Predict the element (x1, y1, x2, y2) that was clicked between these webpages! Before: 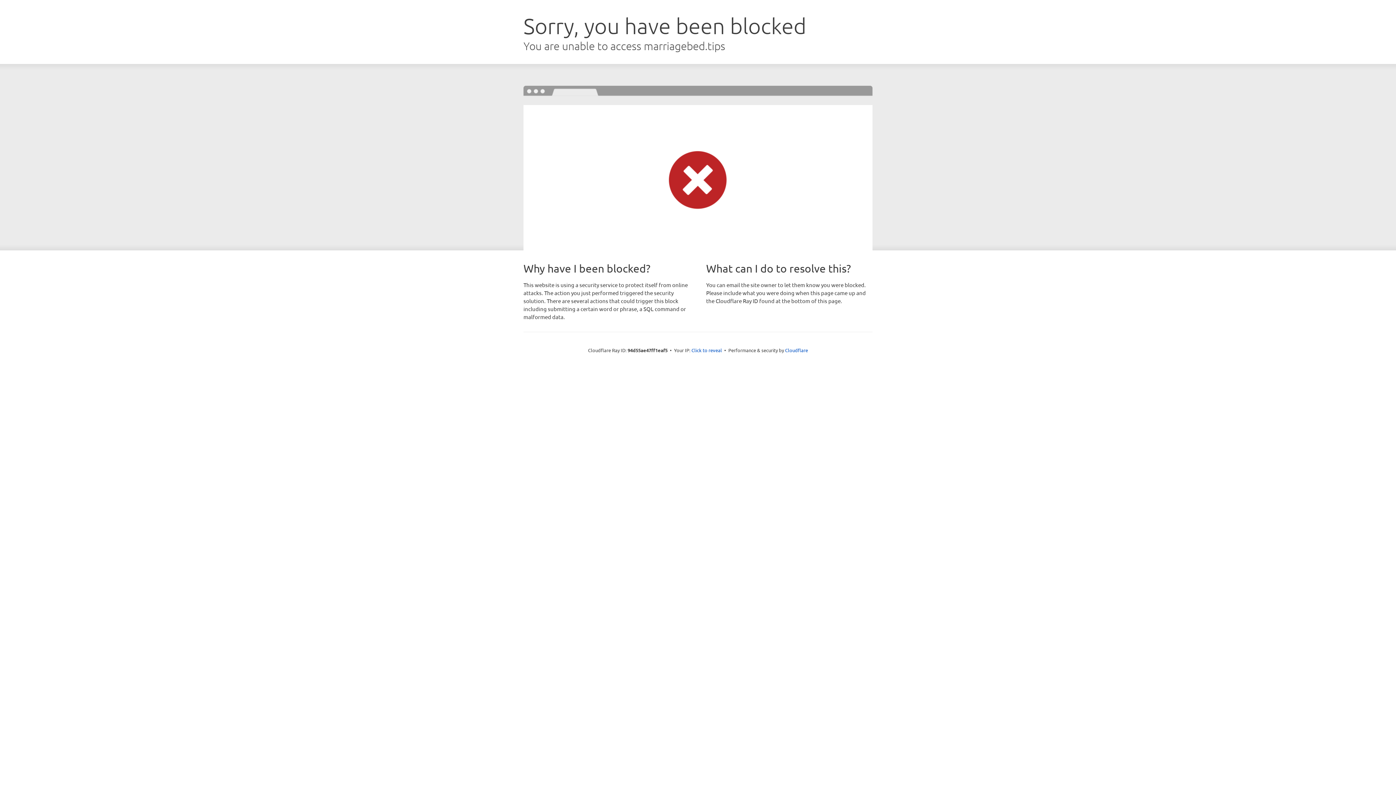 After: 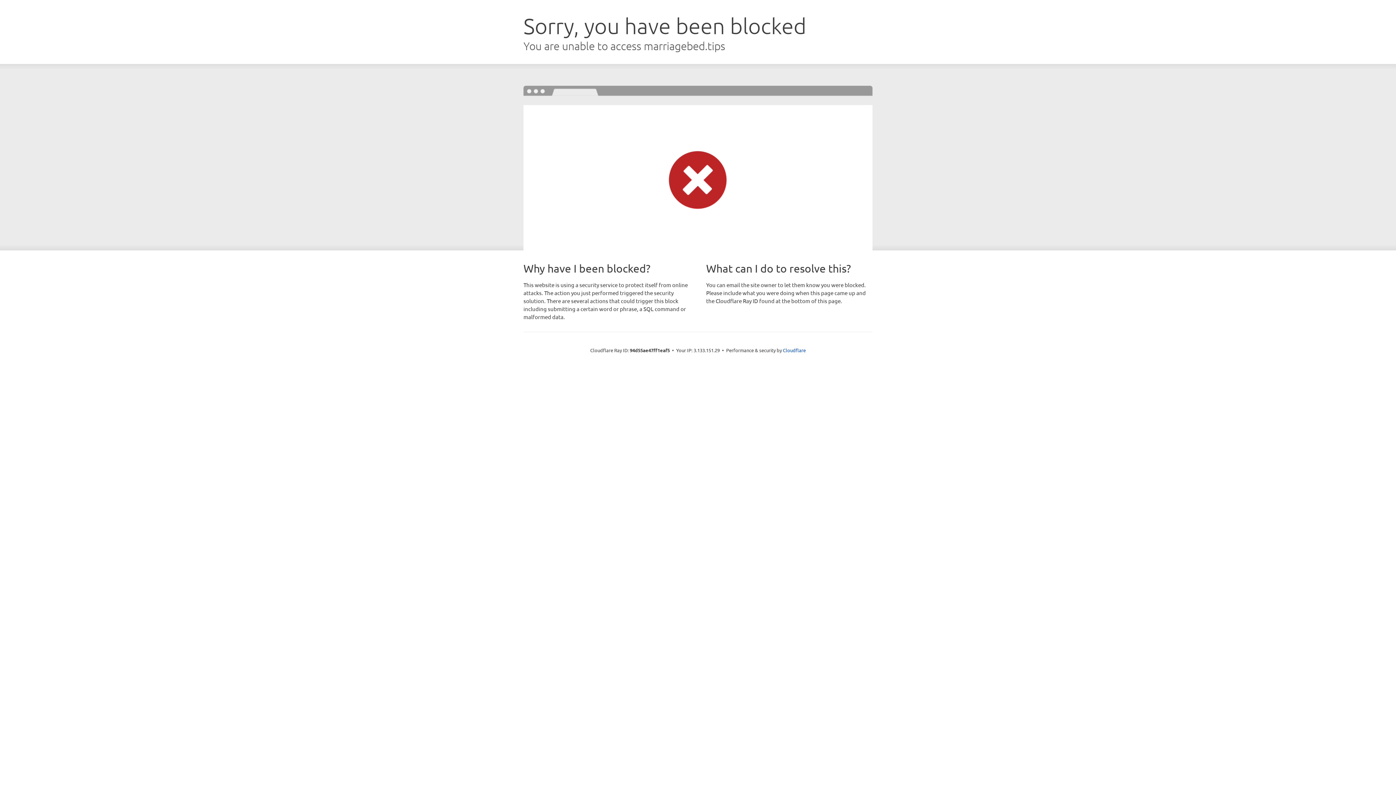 Action: bbox: (691, 346, 722, 353) label: Click to reveal